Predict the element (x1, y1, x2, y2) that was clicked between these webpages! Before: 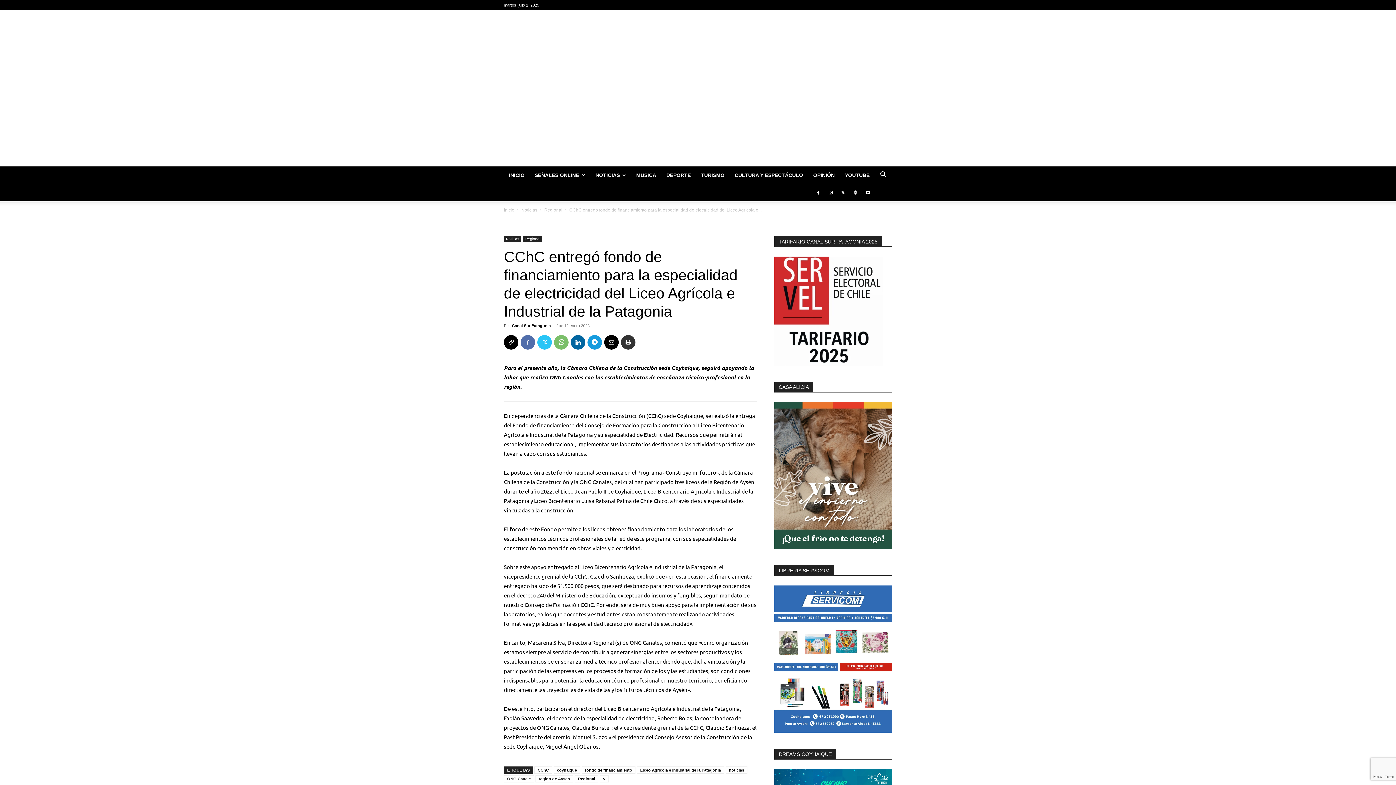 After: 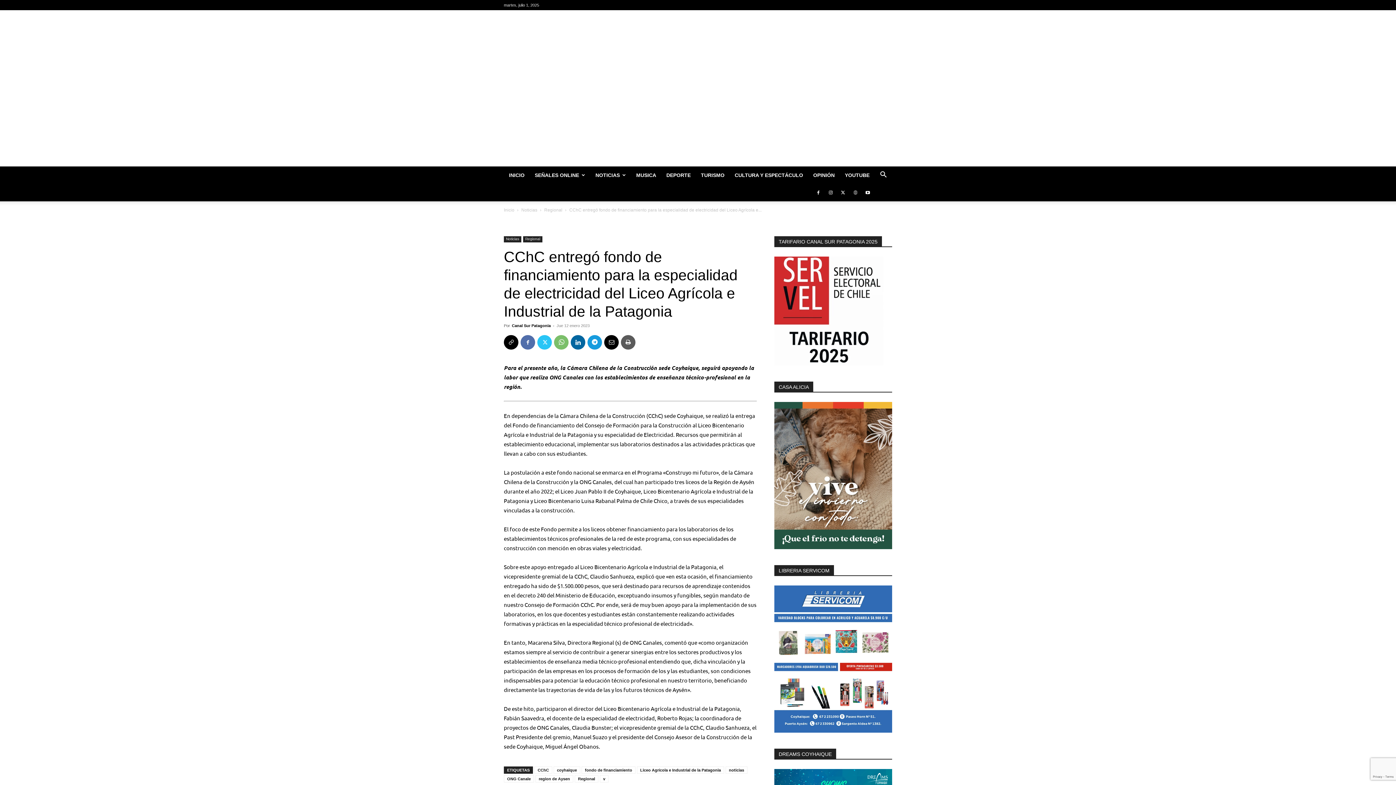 Action: bbox: (621, 335, 635, 349)